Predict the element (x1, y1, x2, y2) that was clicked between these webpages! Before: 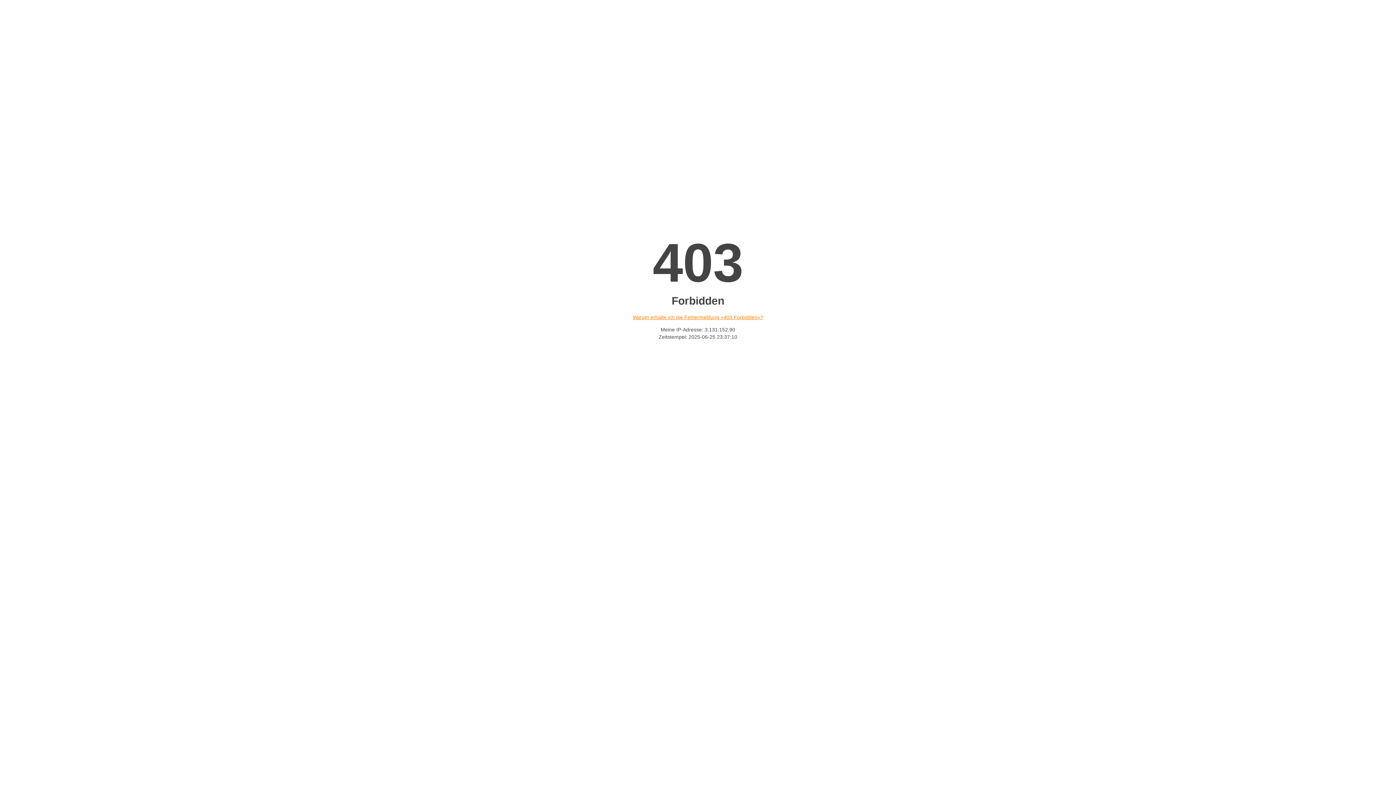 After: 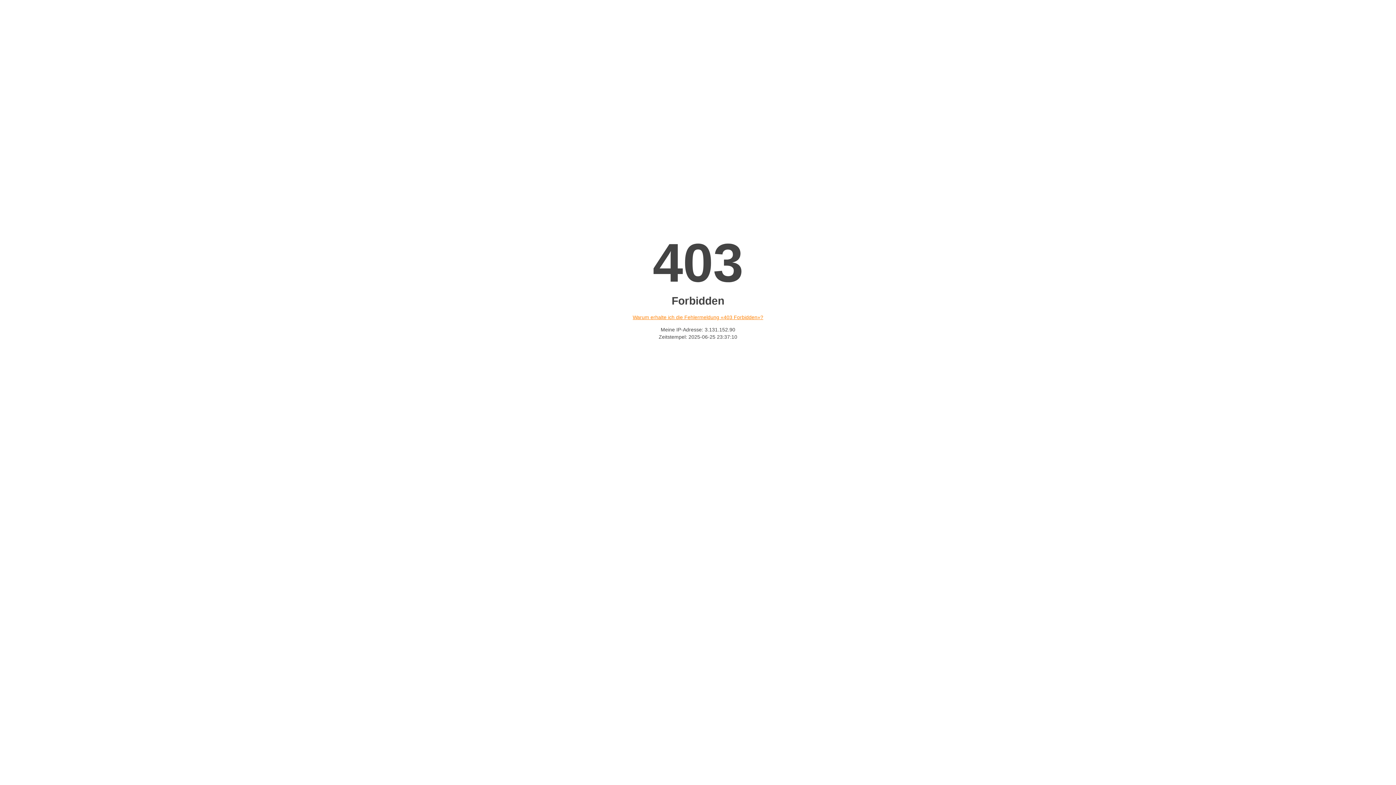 Action: bbox: (632, 314, 763, 320) label: Warum erhalte ich die Fehlermeldung «403 Forbidden»?